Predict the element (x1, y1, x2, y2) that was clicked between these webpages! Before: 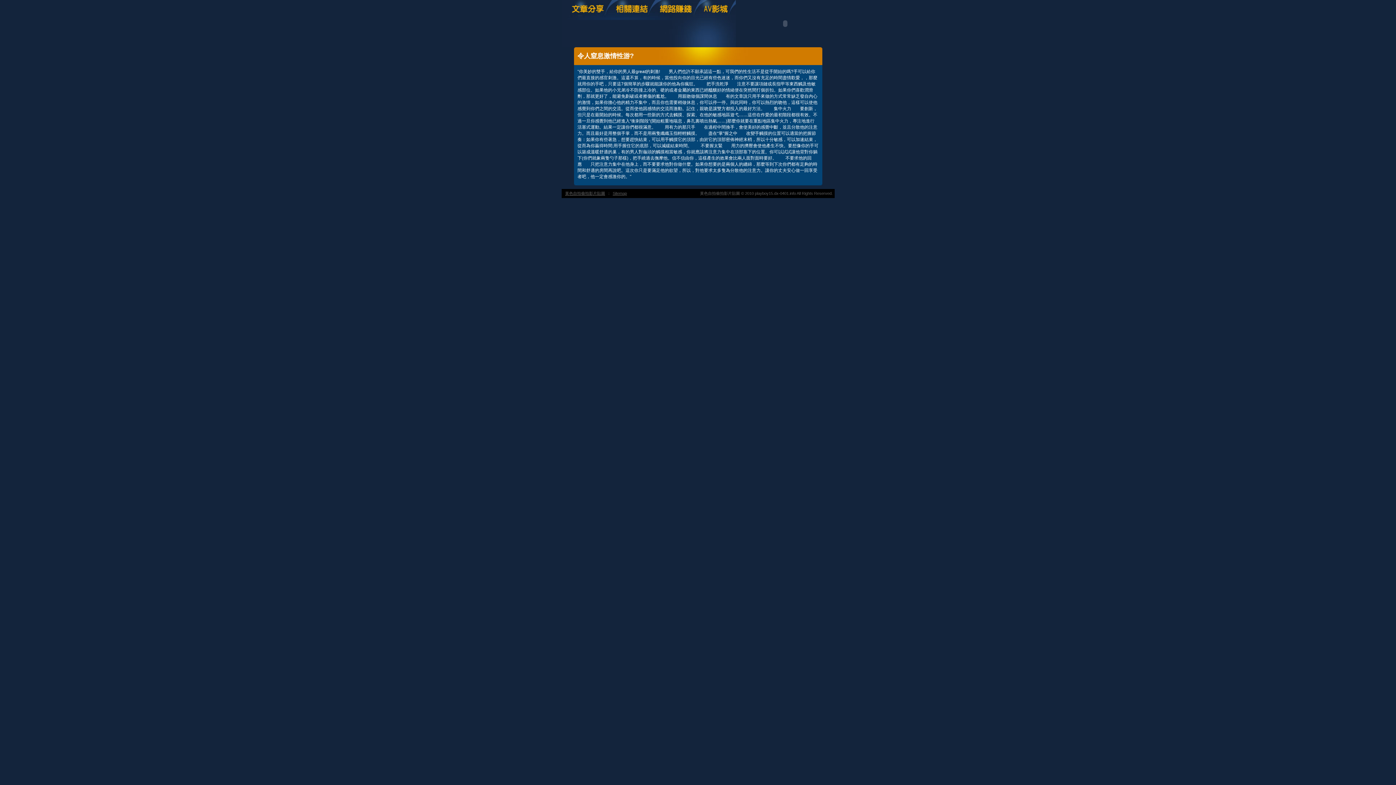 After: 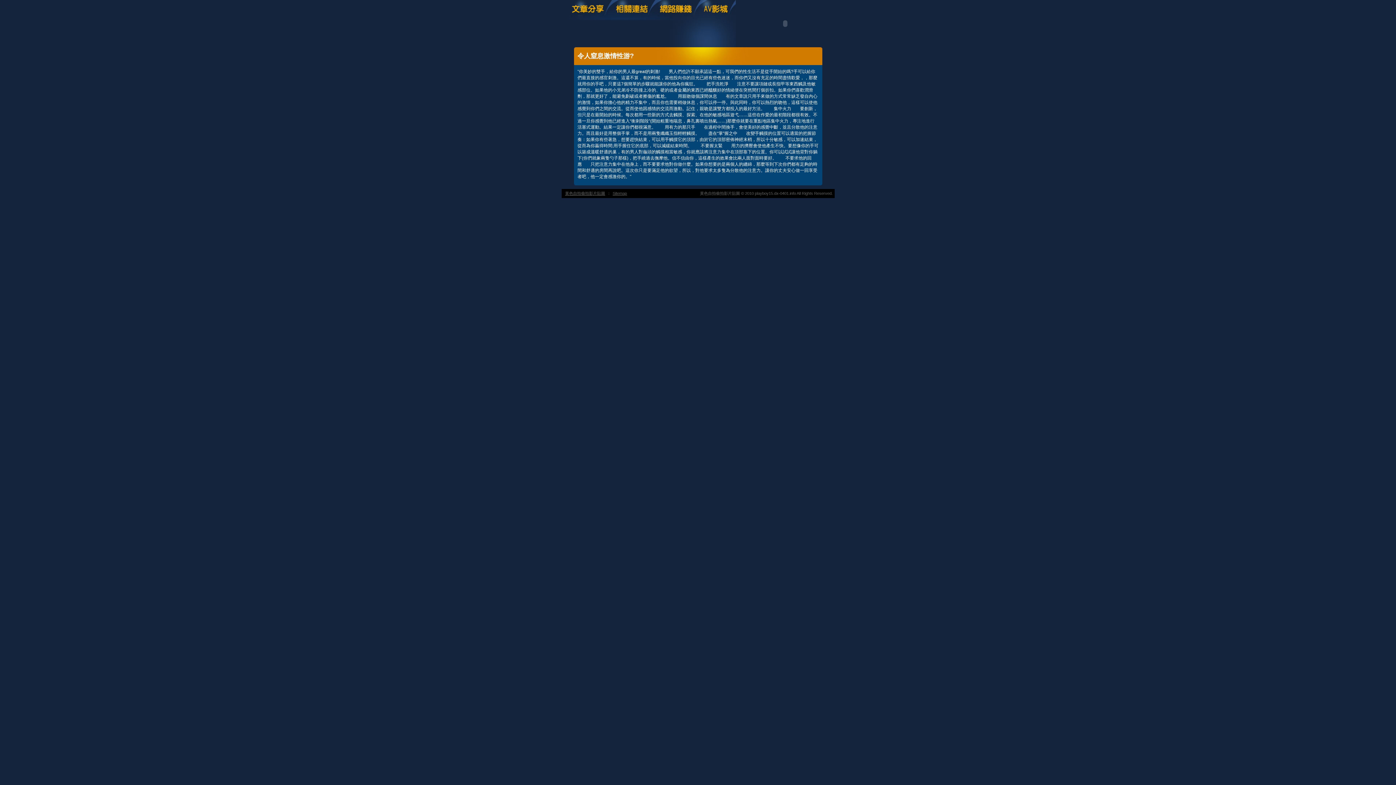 Action: bbox: (700, 16, 735, 21)